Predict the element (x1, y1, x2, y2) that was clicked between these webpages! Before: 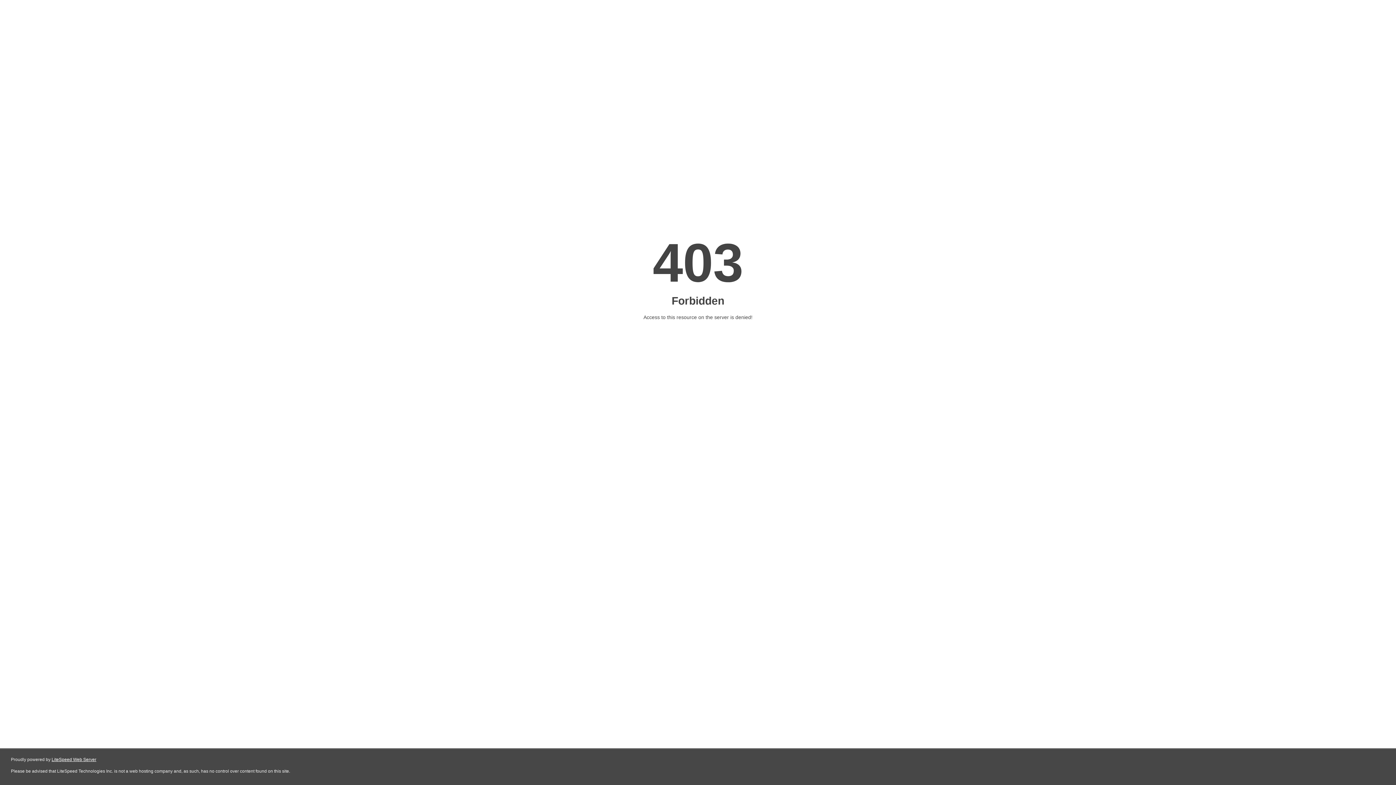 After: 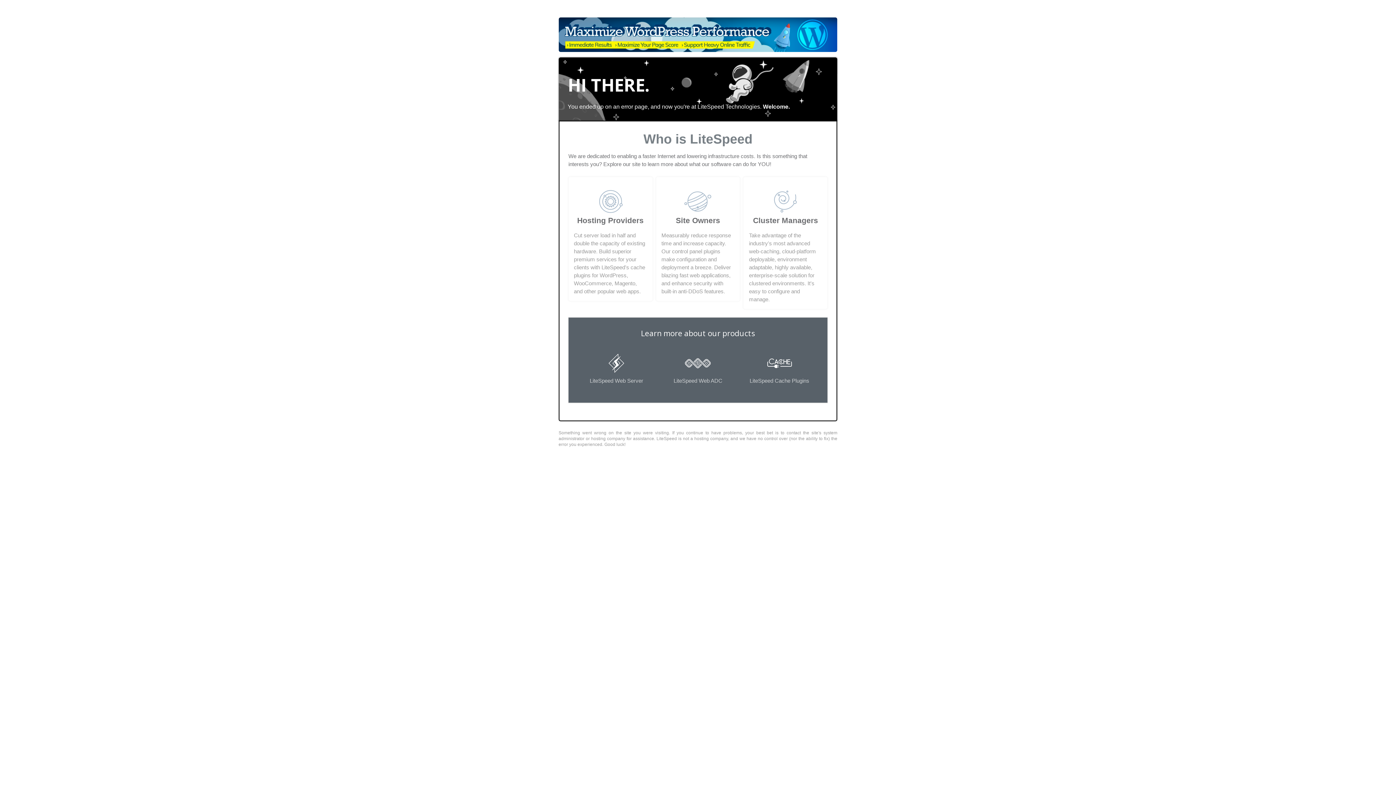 Action: bbox: (51, 757, 96, 762) label: LiteSpeed Web Server